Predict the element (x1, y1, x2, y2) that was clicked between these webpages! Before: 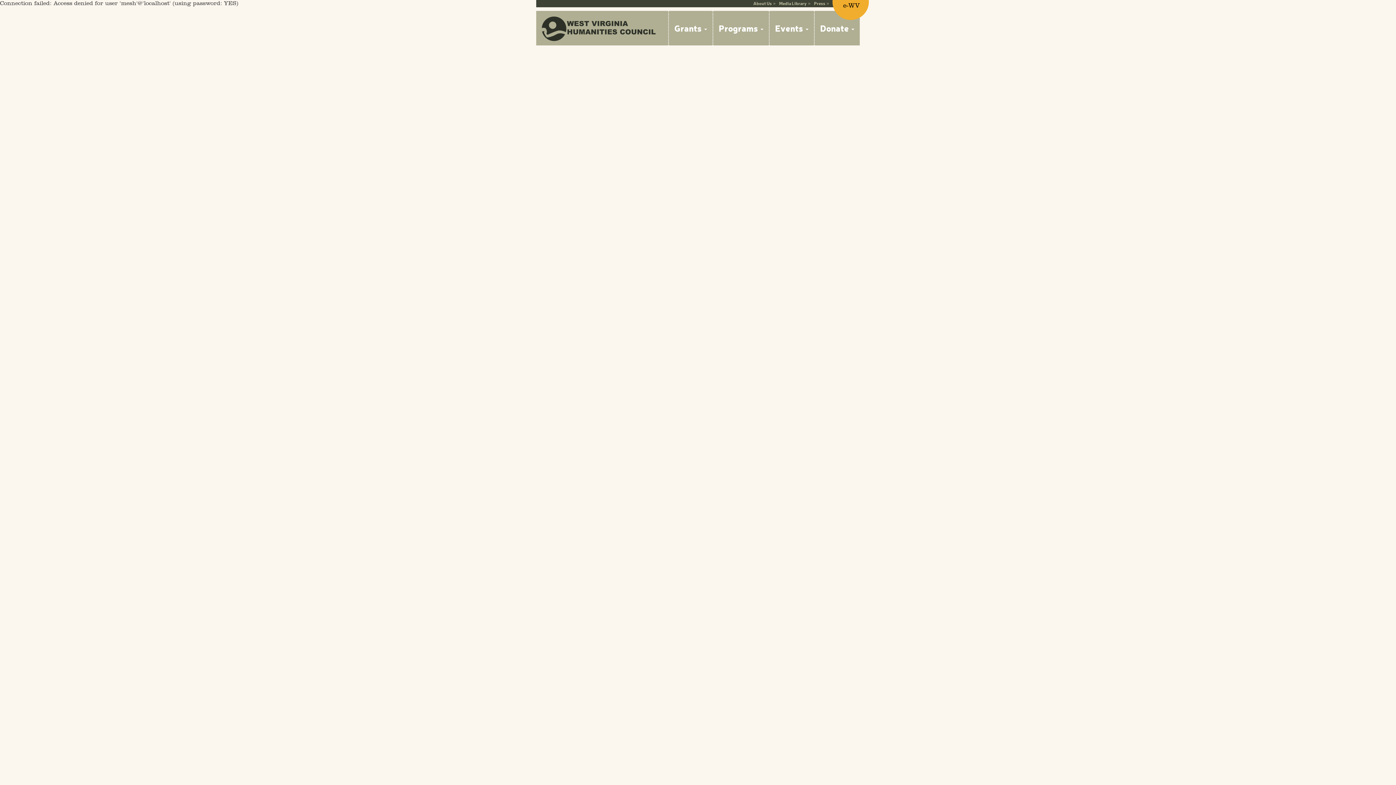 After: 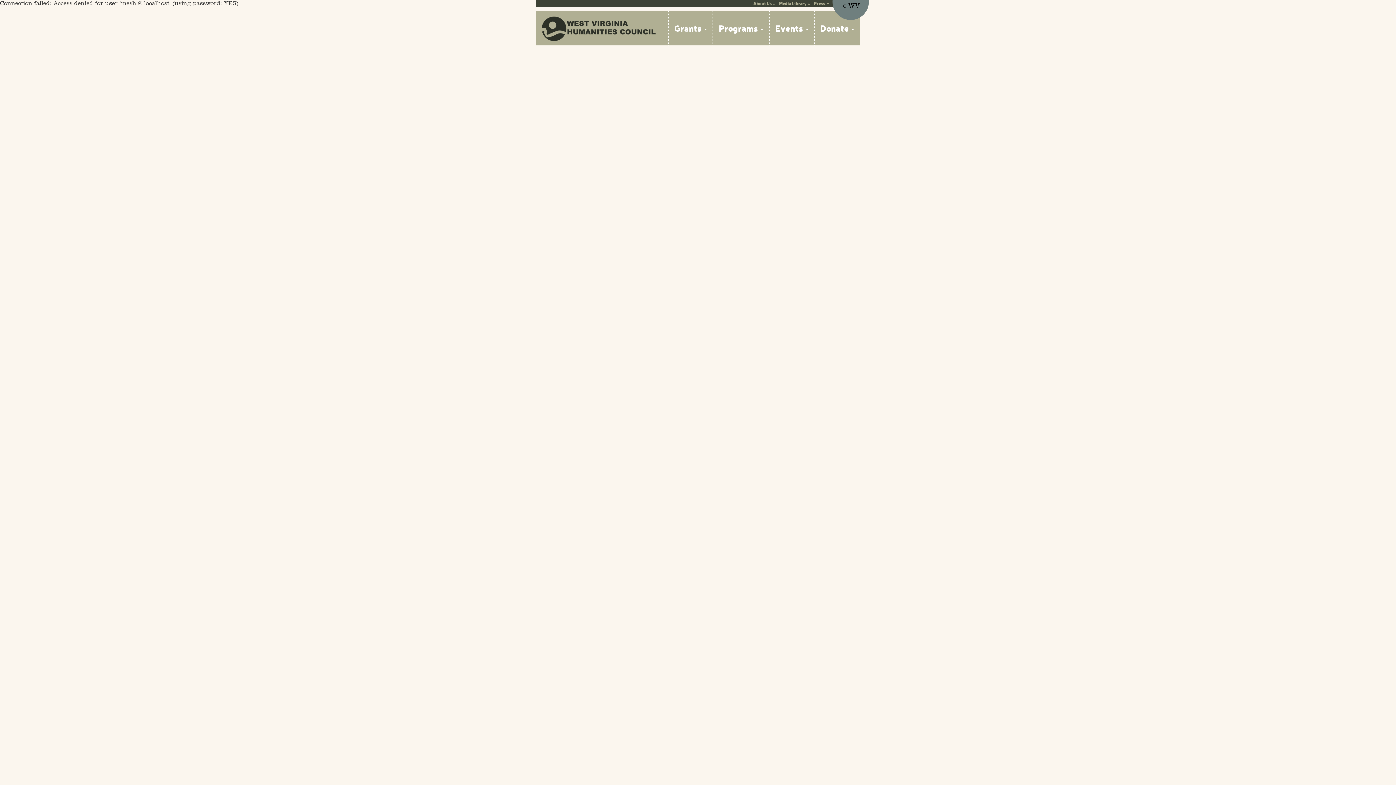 Action: label: e-WV bbox: (832, -16, 869, 20)